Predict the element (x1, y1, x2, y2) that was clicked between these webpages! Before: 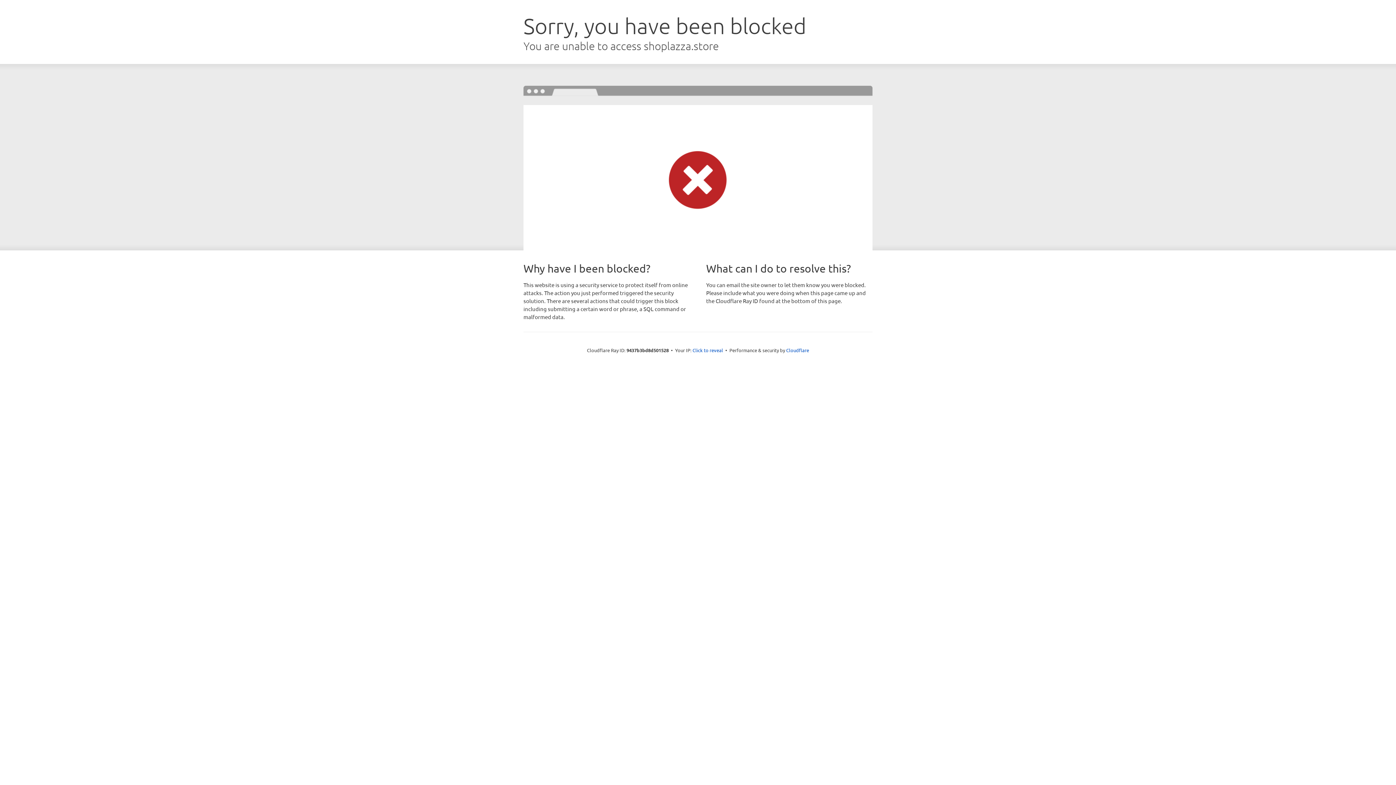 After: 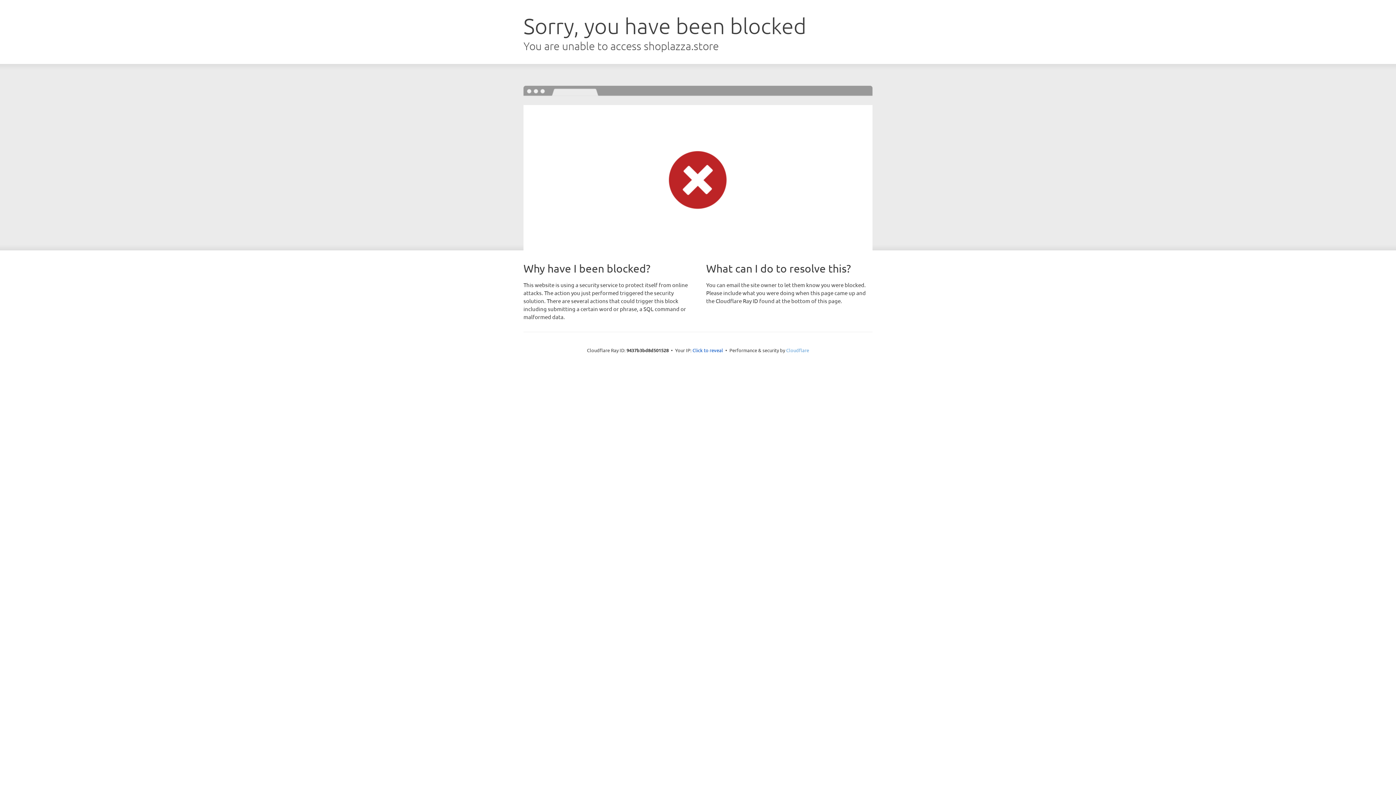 Action: label: Cloudflare bbox: (786, 347, 809, 353)